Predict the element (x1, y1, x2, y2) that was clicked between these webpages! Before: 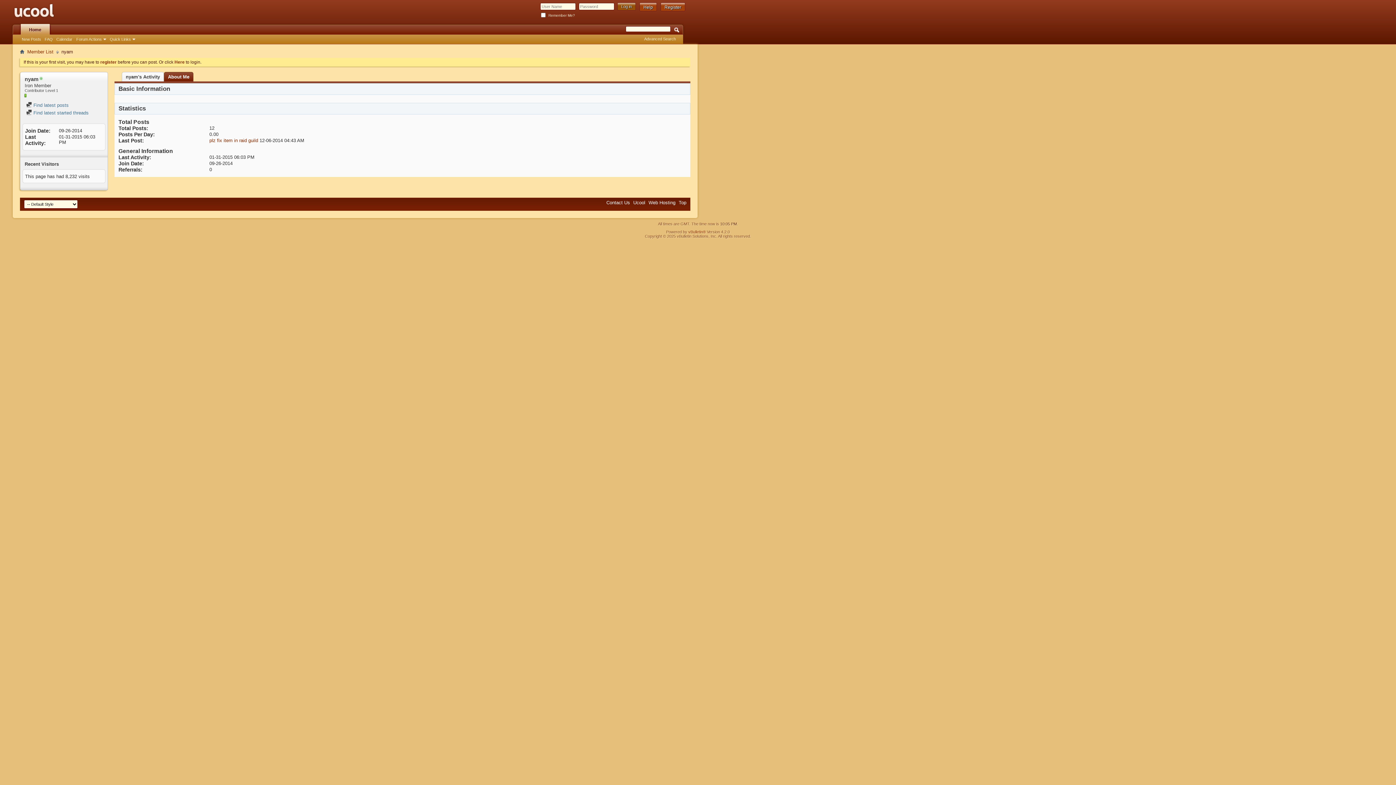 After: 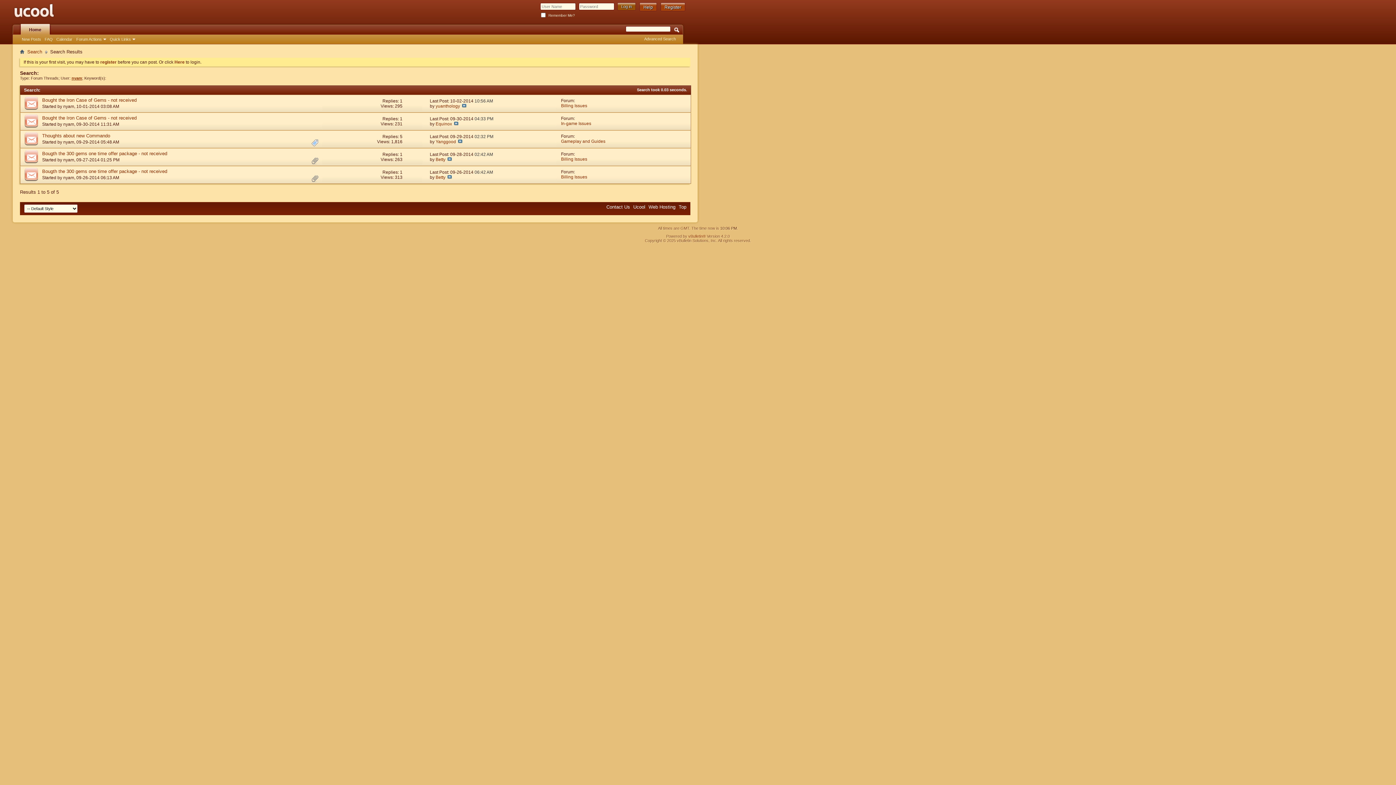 Action: label:  Find latest started threads bbox: (26, 110, 88, 115)